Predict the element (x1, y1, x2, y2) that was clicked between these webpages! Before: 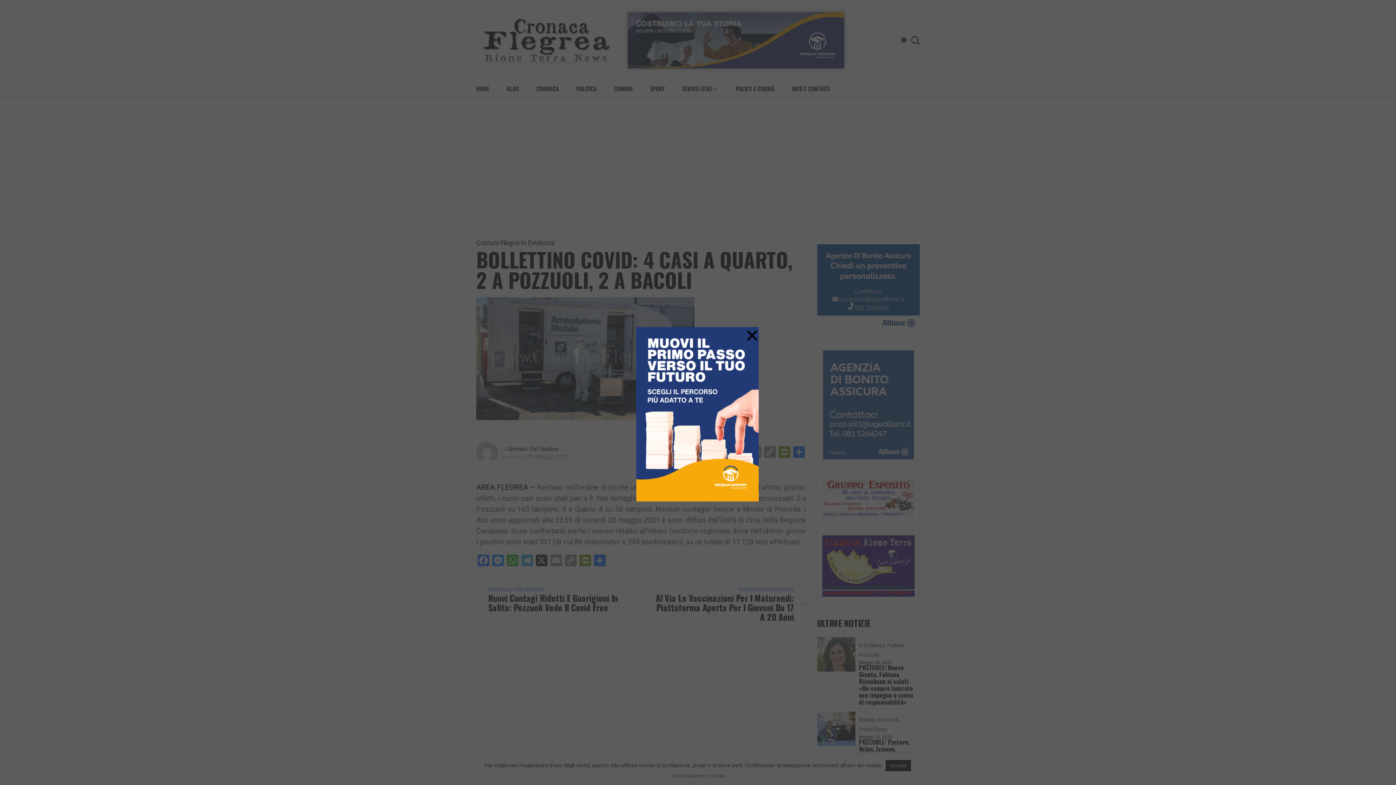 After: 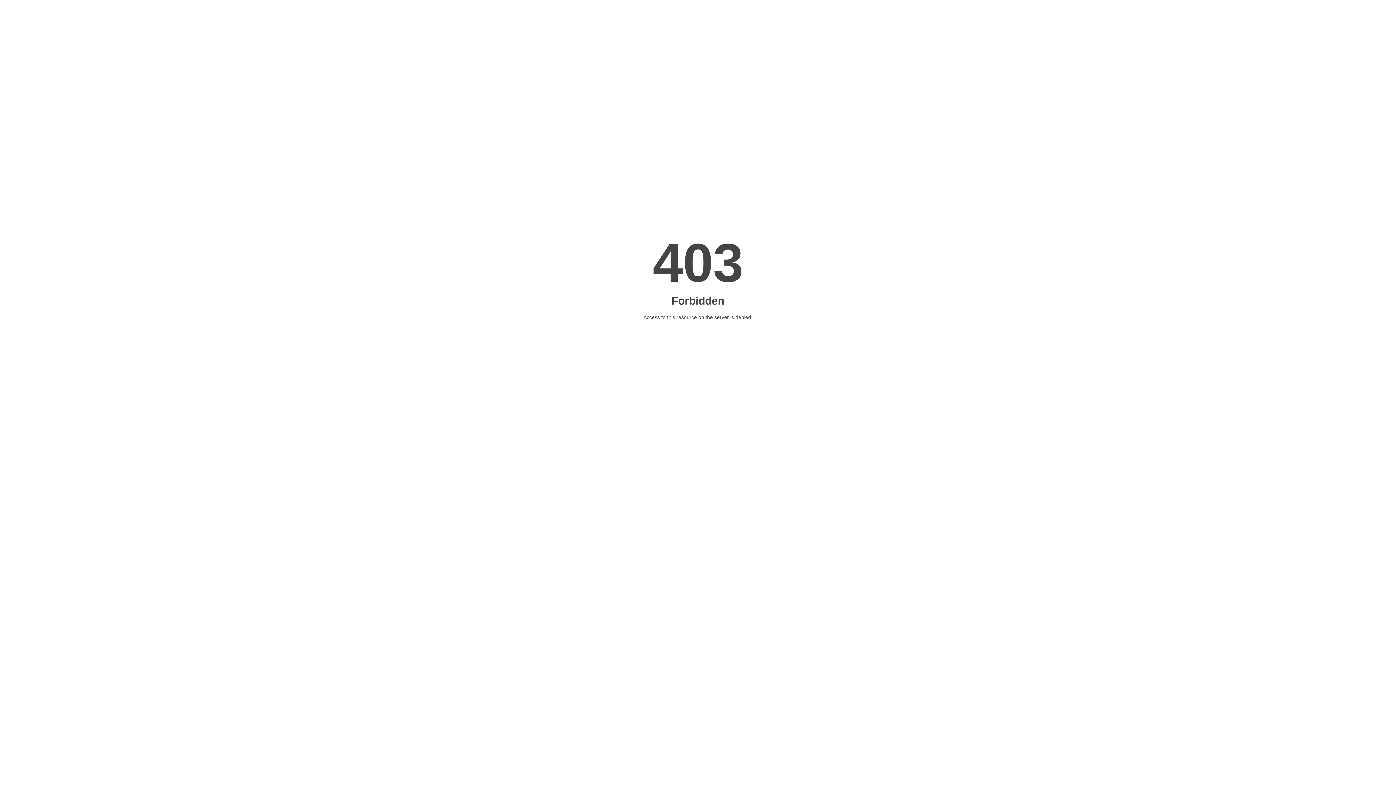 Action: bbox: (636, 327, 760, 501)